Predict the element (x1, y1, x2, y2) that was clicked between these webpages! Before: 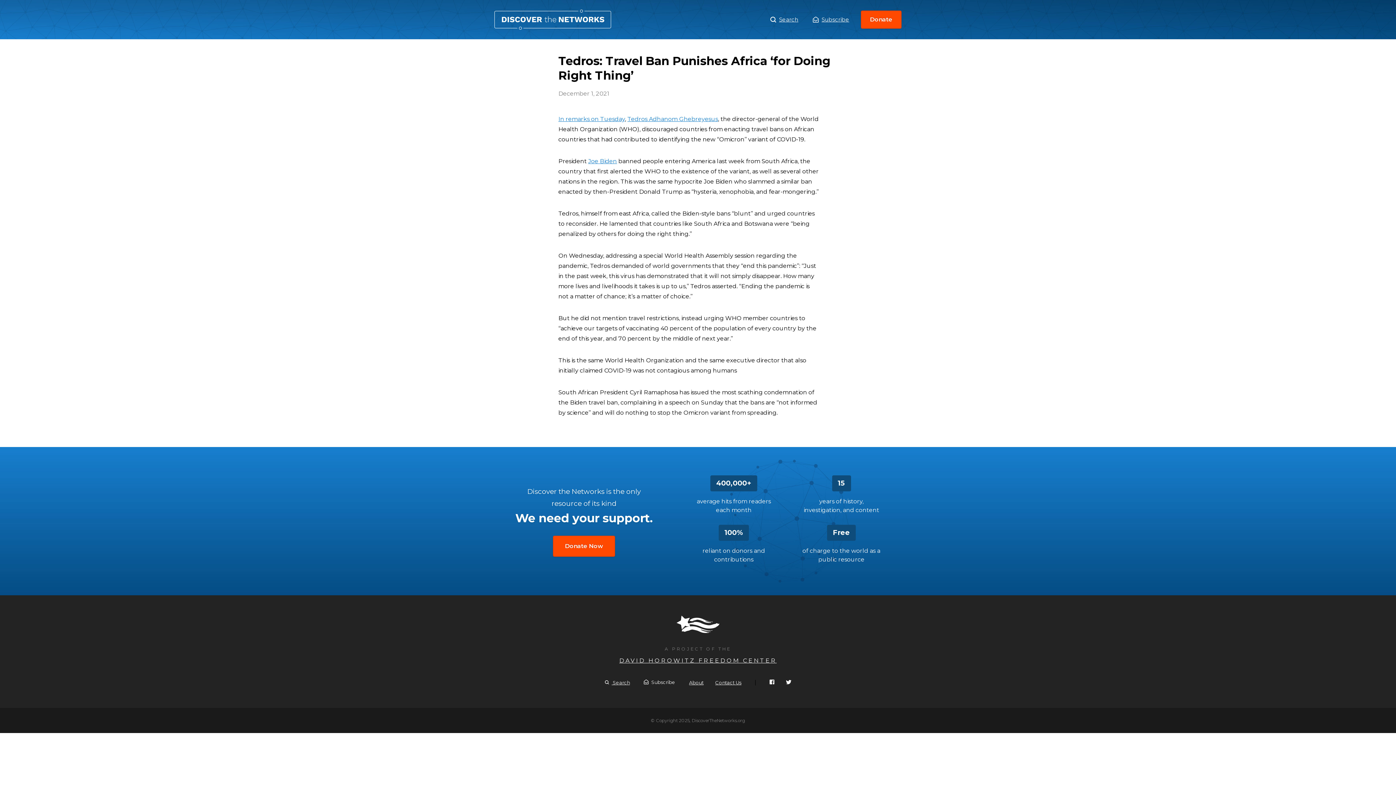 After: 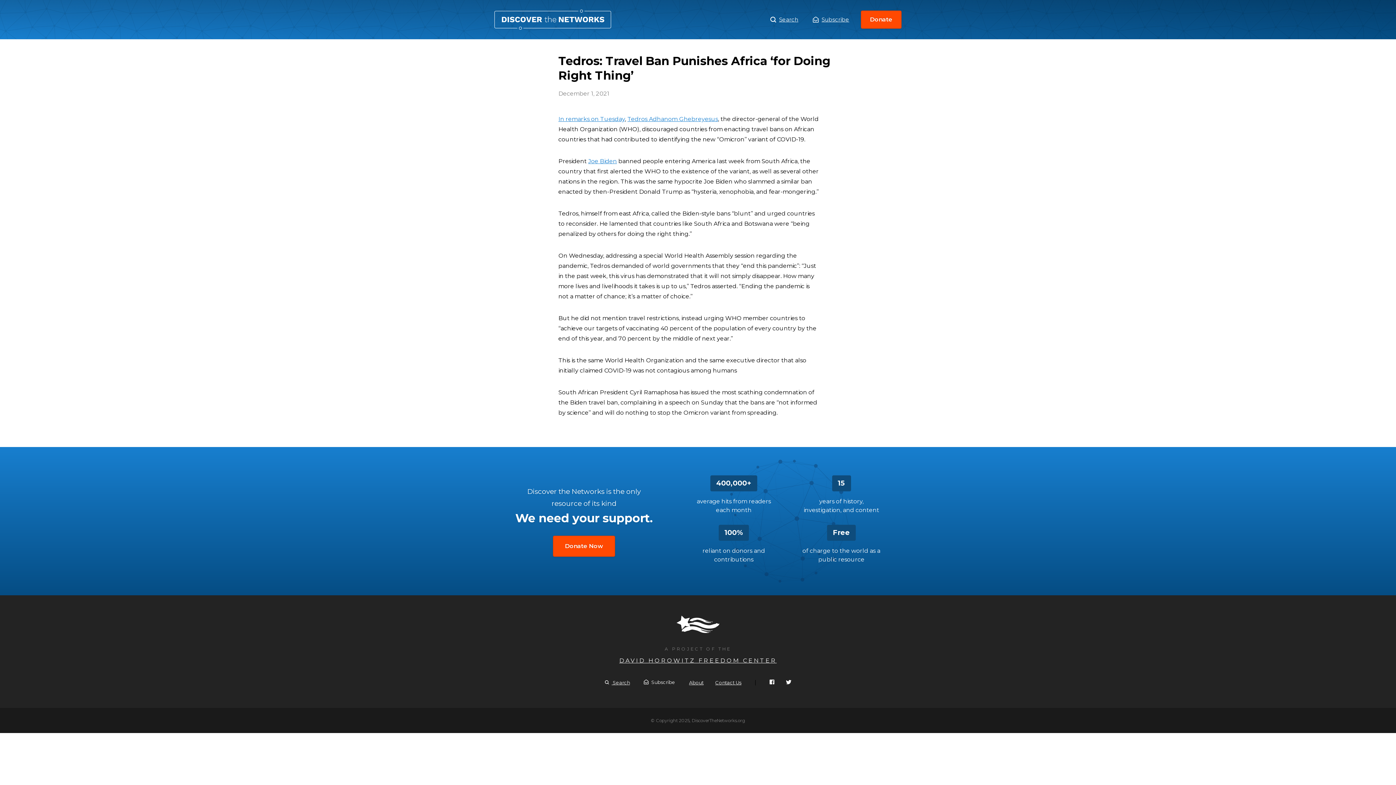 Action: bbox: (786, 679, 791, 686)